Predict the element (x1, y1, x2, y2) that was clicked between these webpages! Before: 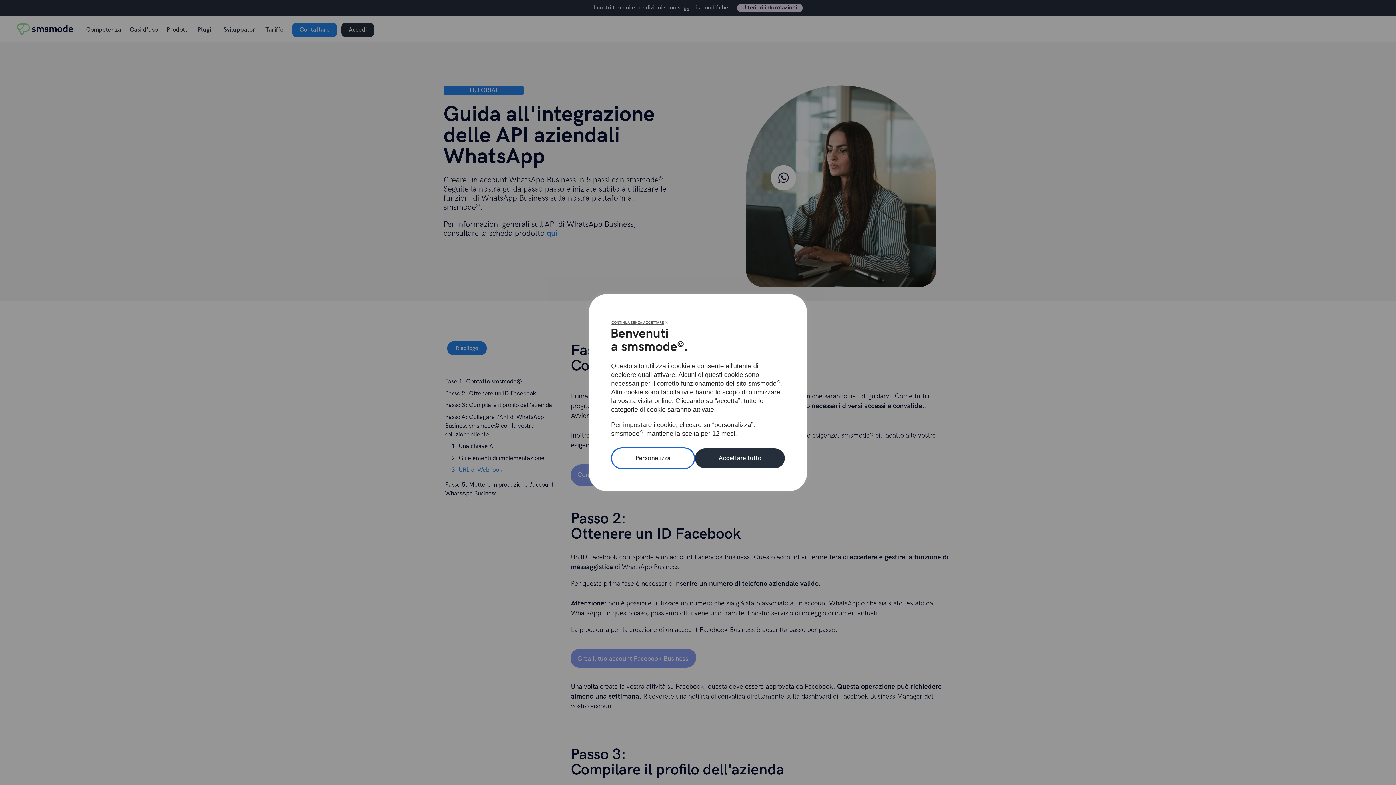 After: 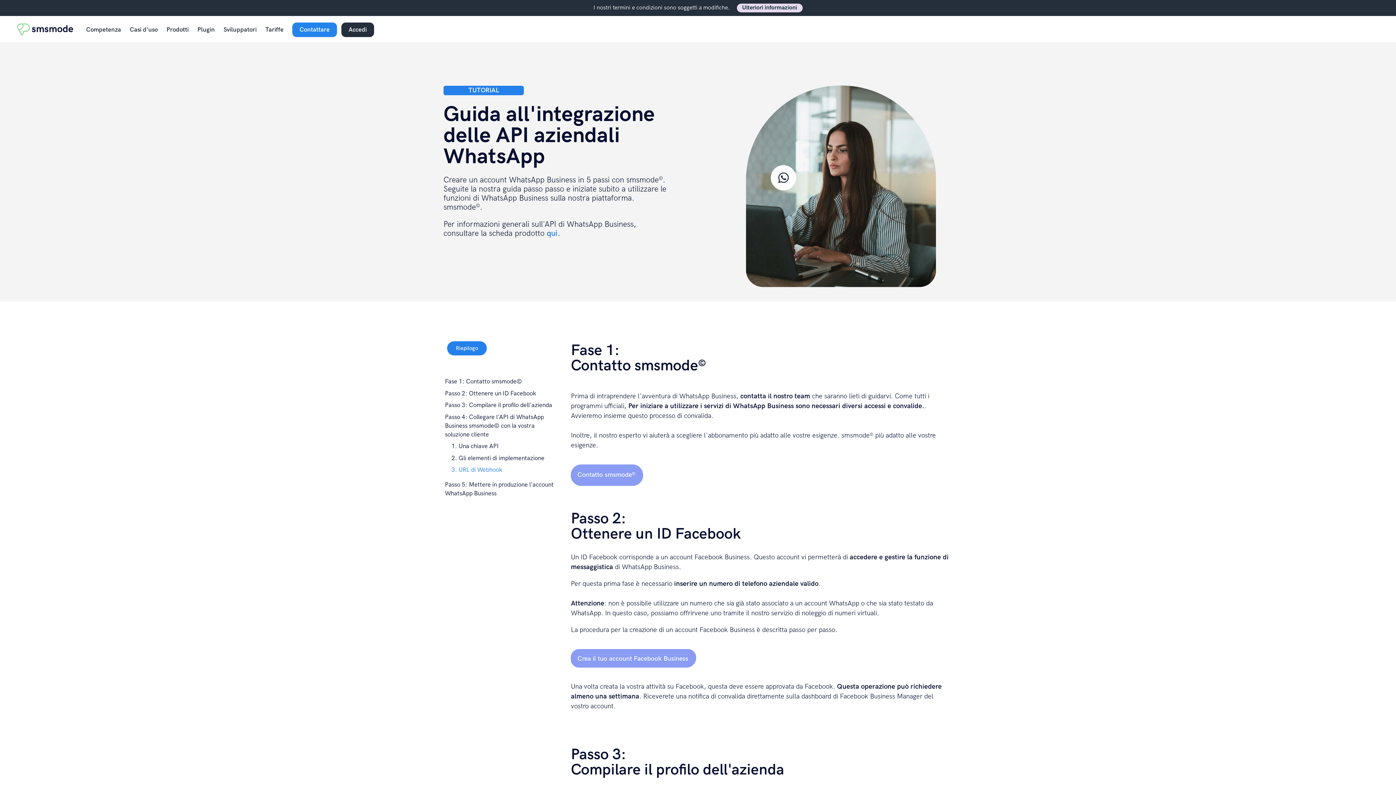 Action: bbox: (611, 320, 668, 323) label: Vicino